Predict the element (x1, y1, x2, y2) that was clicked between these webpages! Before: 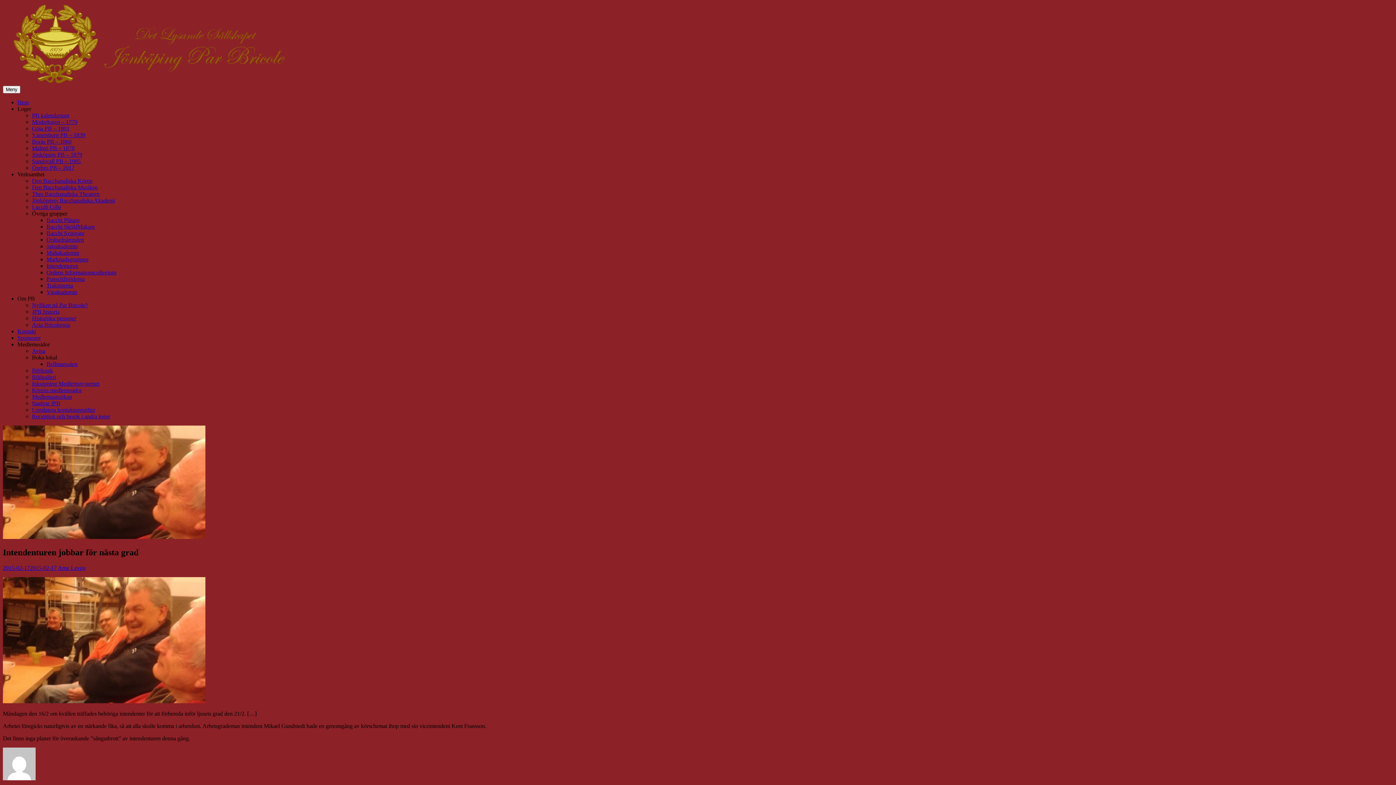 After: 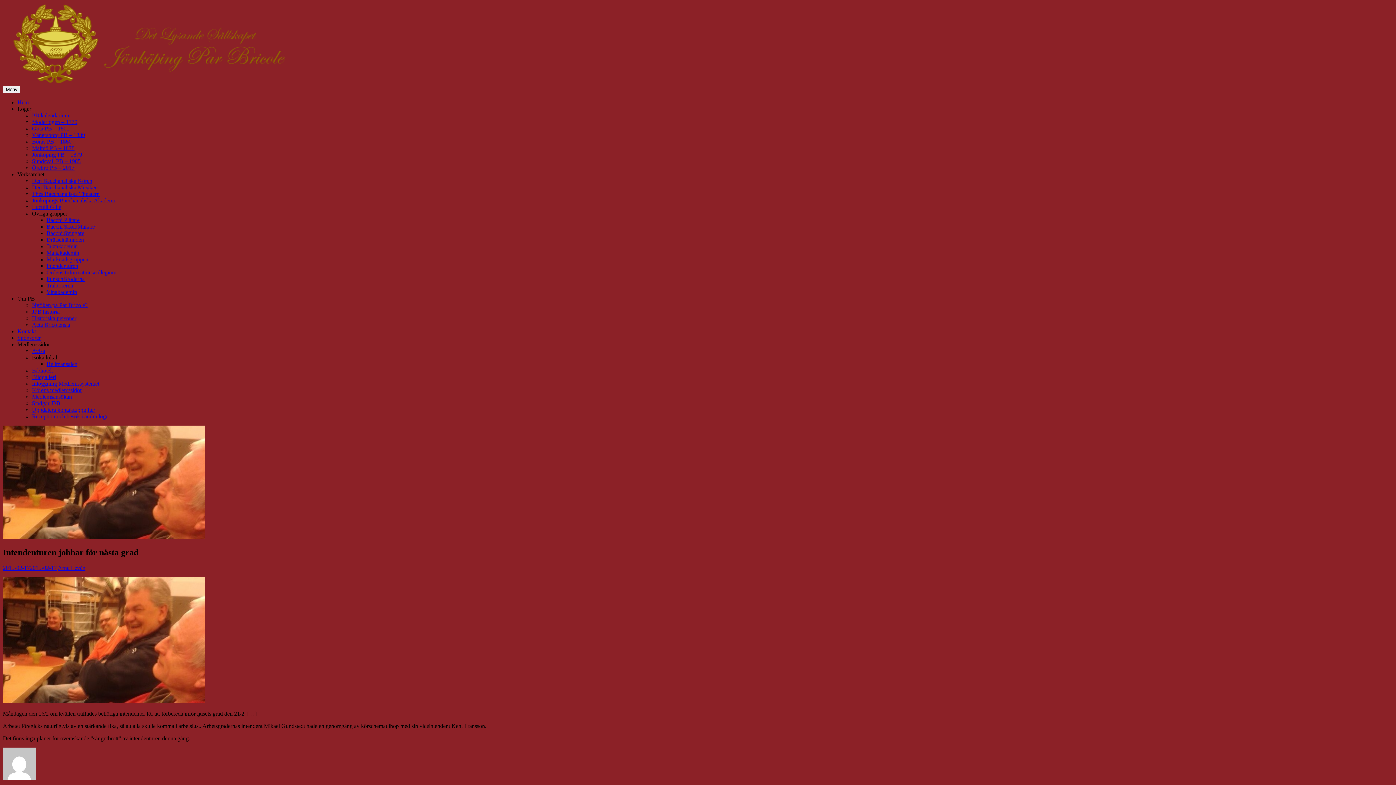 Action: bbox: (17, 295, 34, 301) label: Om PB